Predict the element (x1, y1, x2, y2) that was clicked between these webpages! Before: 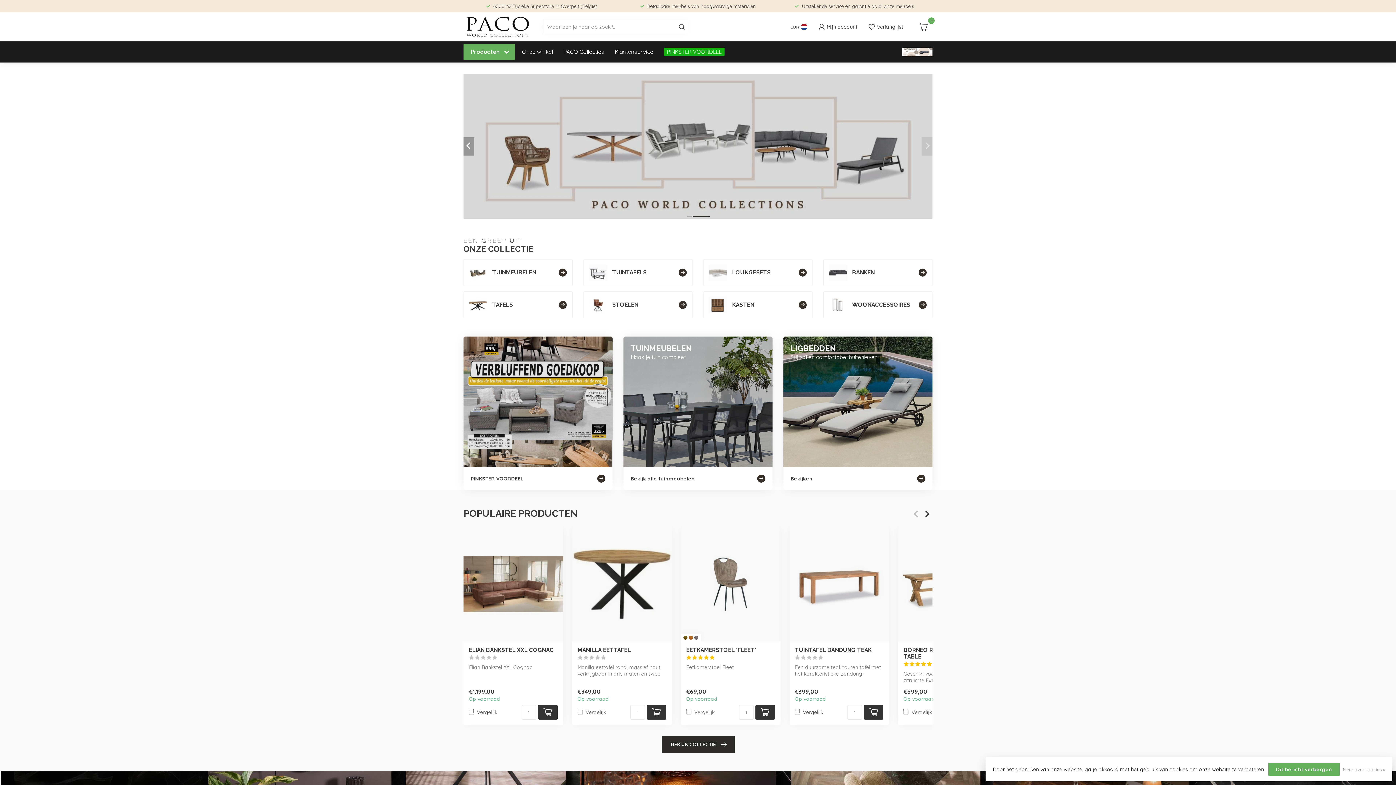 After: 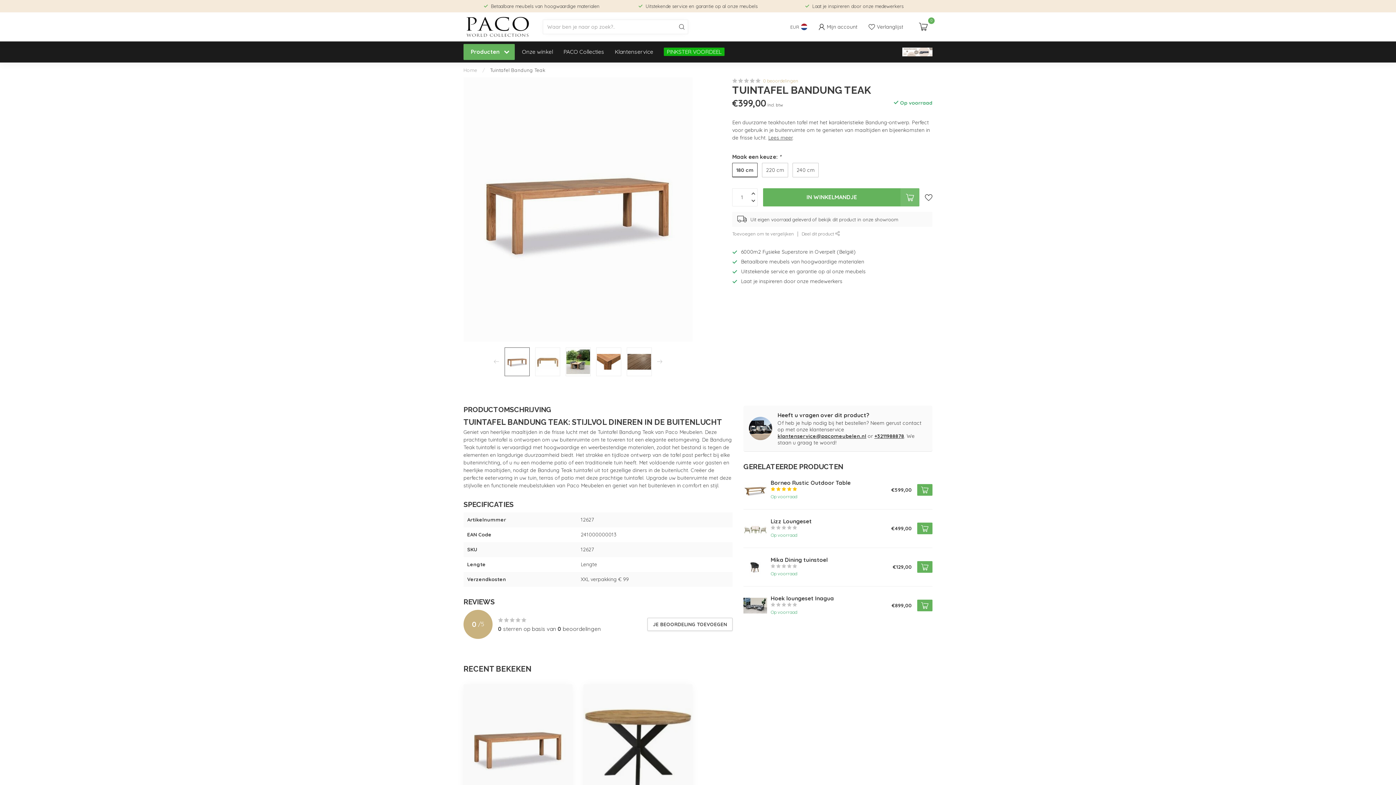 Action: bbox: (789, 526, 889, 641)